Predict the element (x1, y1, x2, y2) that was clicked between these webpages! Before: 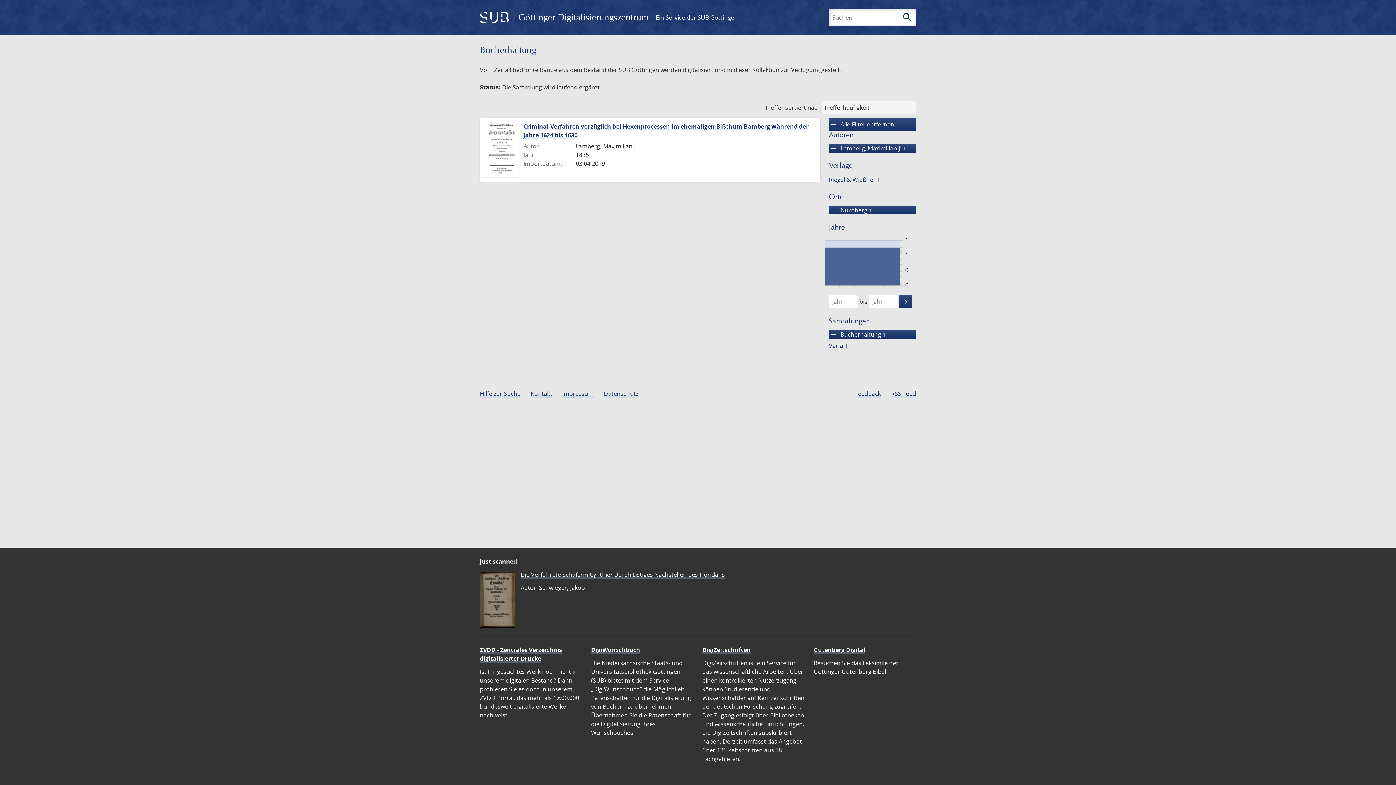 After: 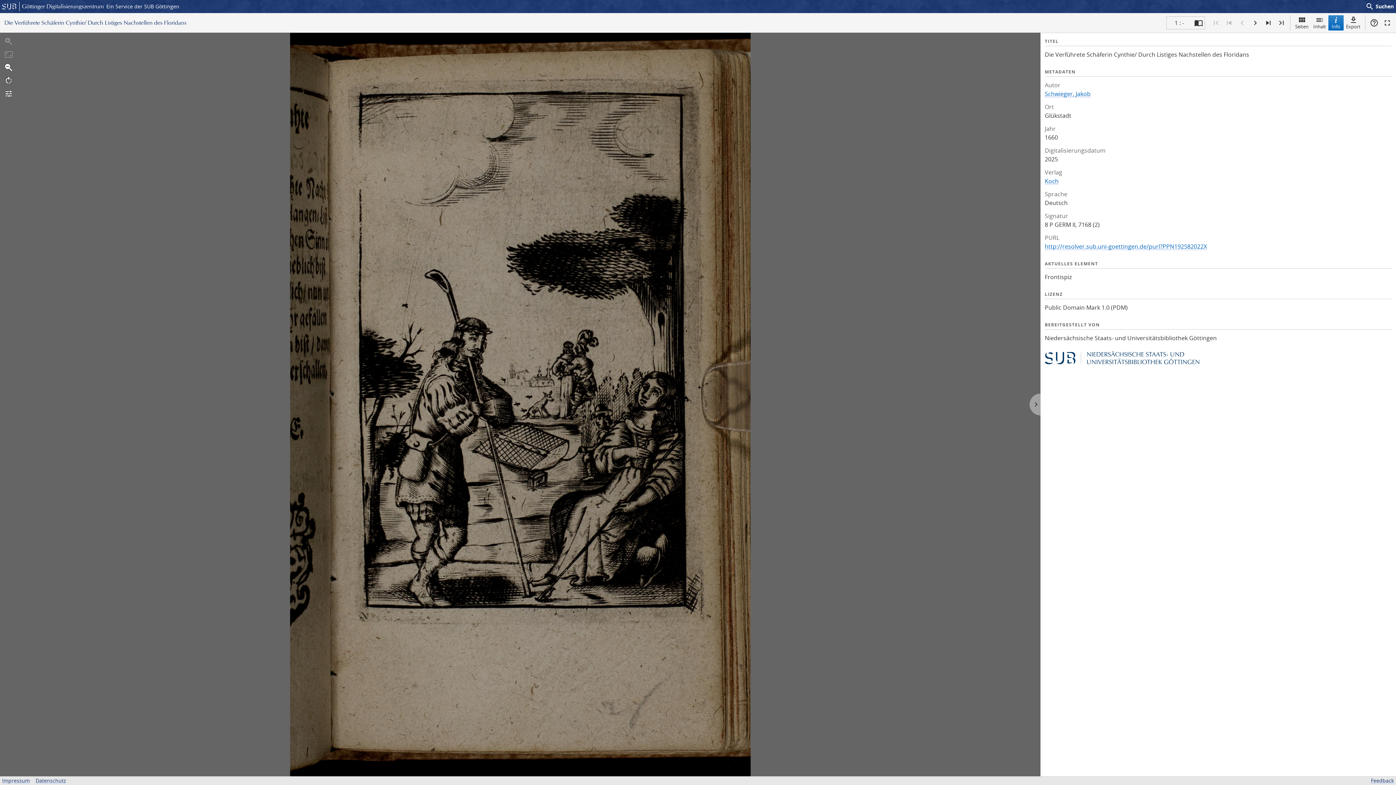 Action: label: Die Verführete Schäferin Cynthie/ Durch Listiges Nachstellen des Floridans bbox: (520, 570, 725, 578)